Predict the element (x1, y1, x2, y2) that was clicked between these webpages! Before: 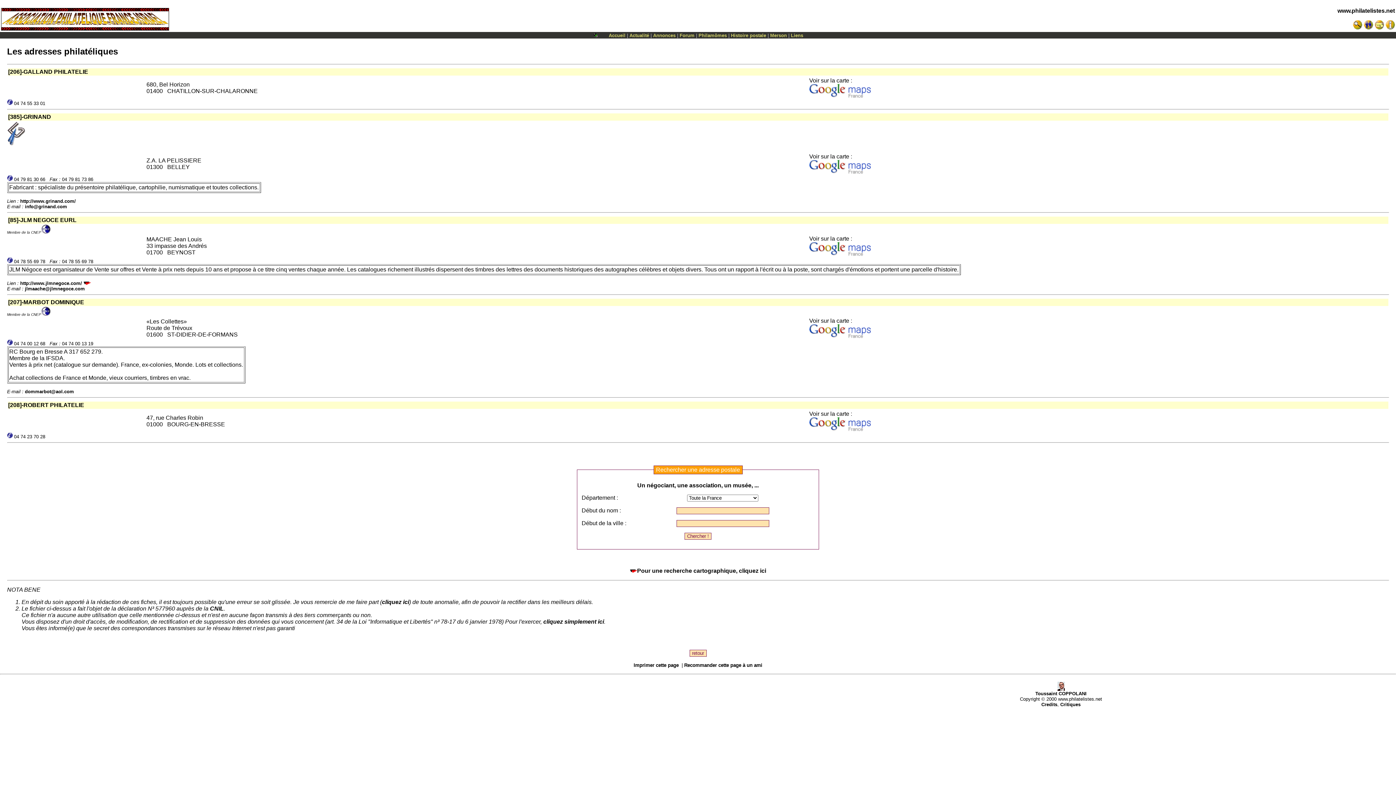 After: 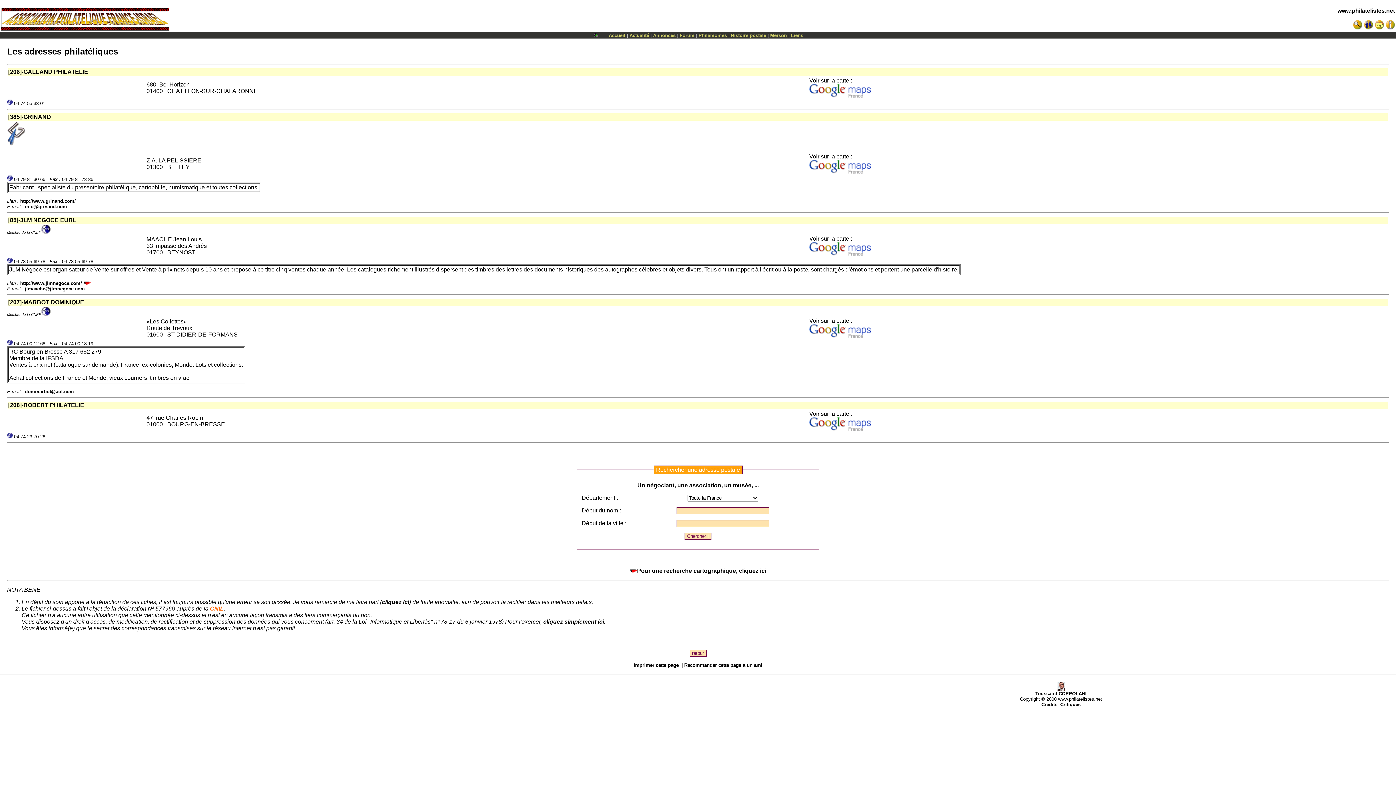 Action: bbox: (210, 605, 223, 611) label: CNIL